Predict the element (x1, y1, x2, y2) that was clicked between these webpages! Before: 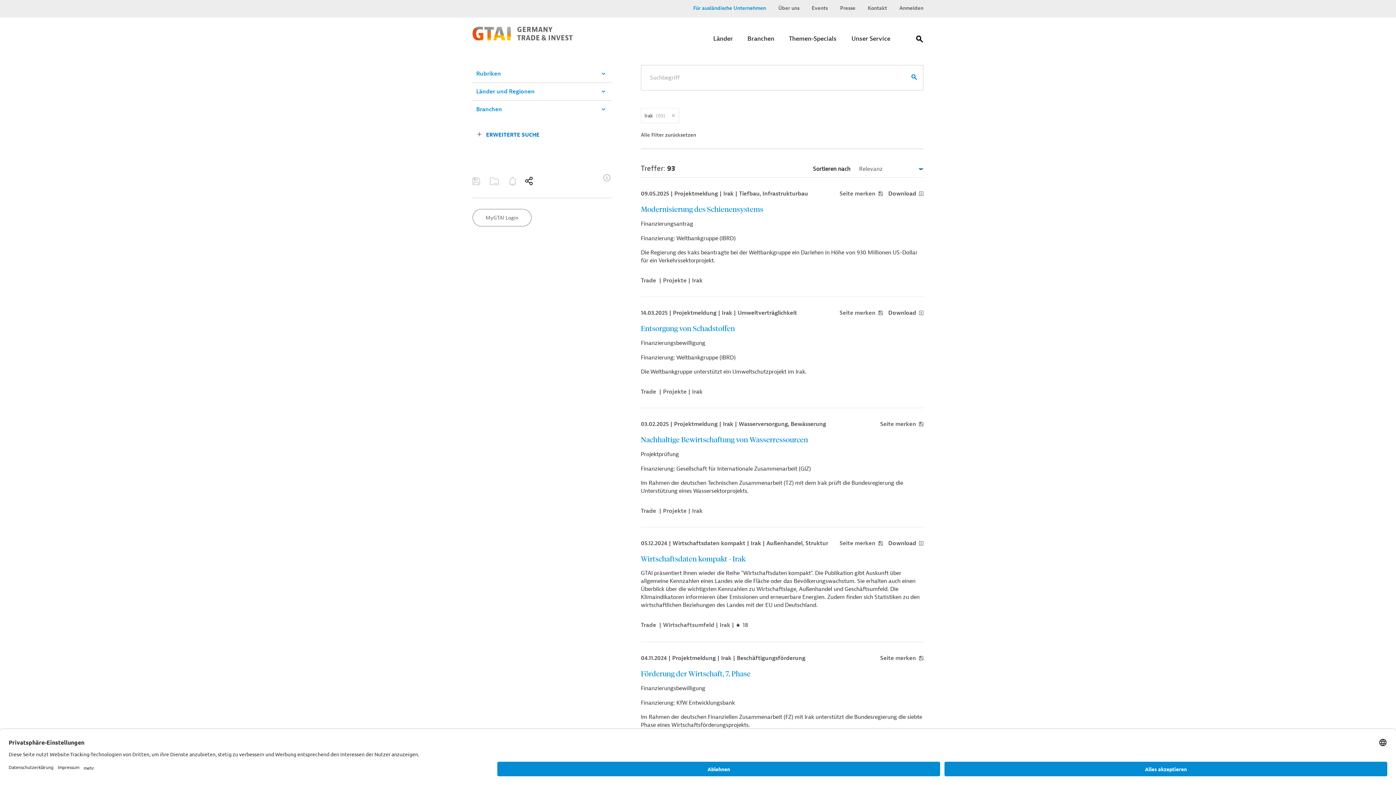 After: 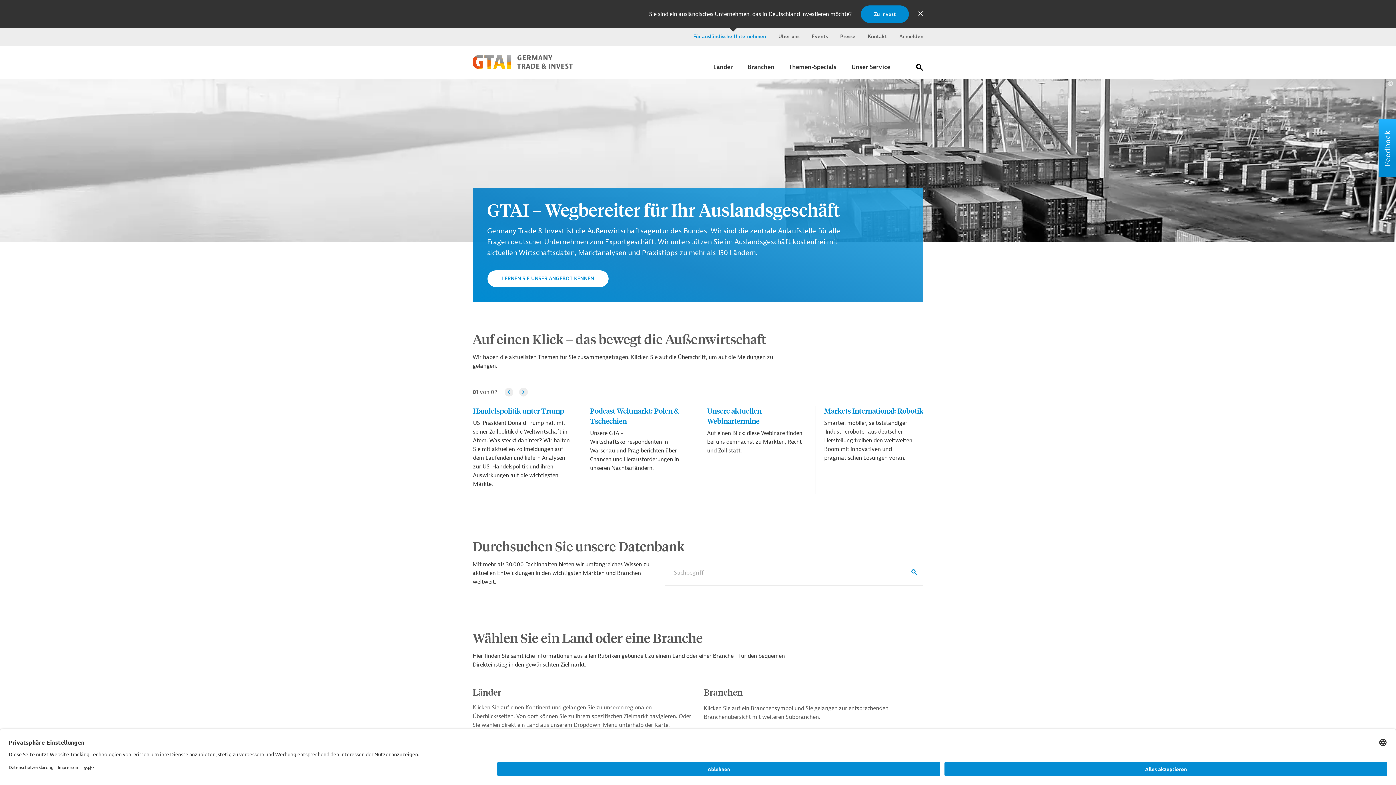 Action: bbox: (472, 35, 572, 42)